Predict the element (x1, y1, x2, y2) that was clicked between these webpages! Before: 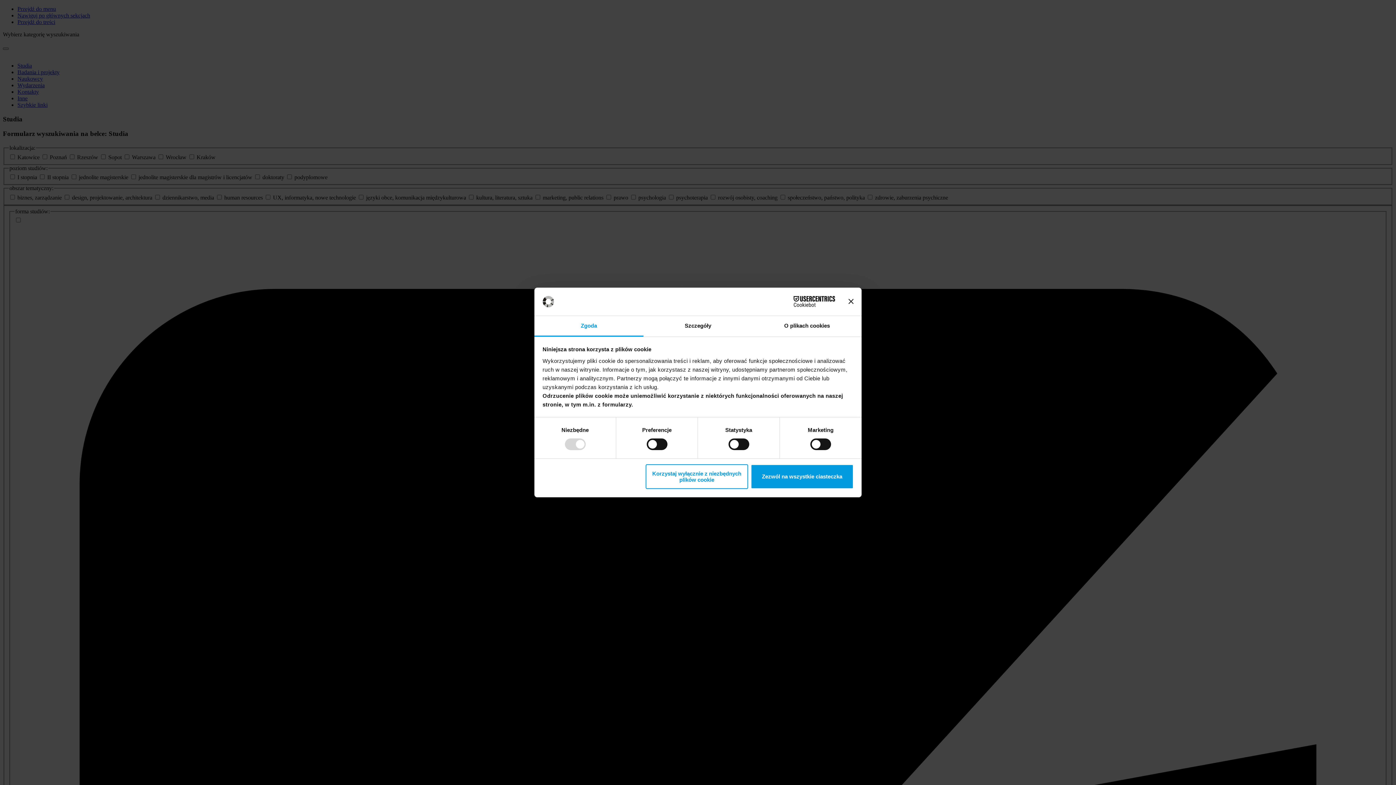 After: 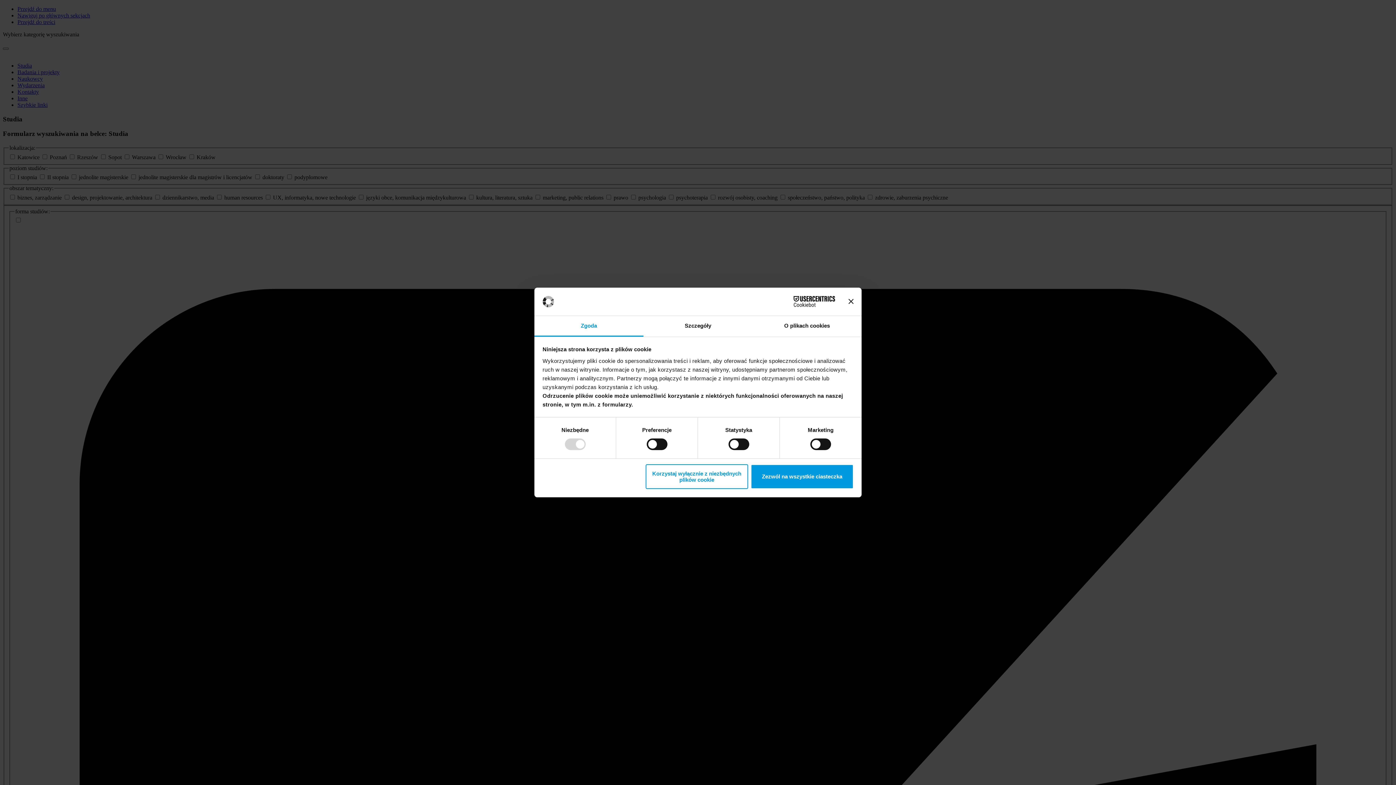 Action: bbox: (771, 296, 835, 307) label: Cookiebot - opens in a new window